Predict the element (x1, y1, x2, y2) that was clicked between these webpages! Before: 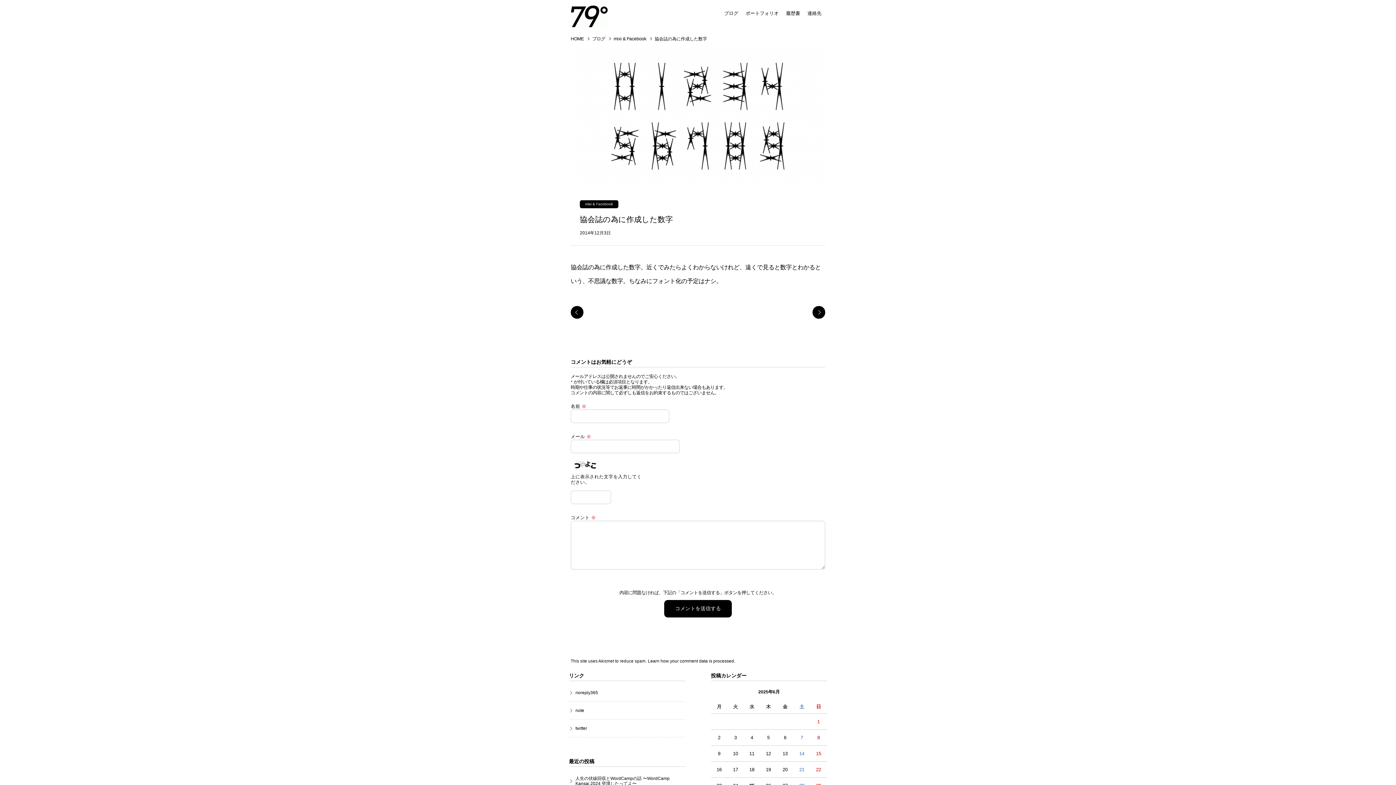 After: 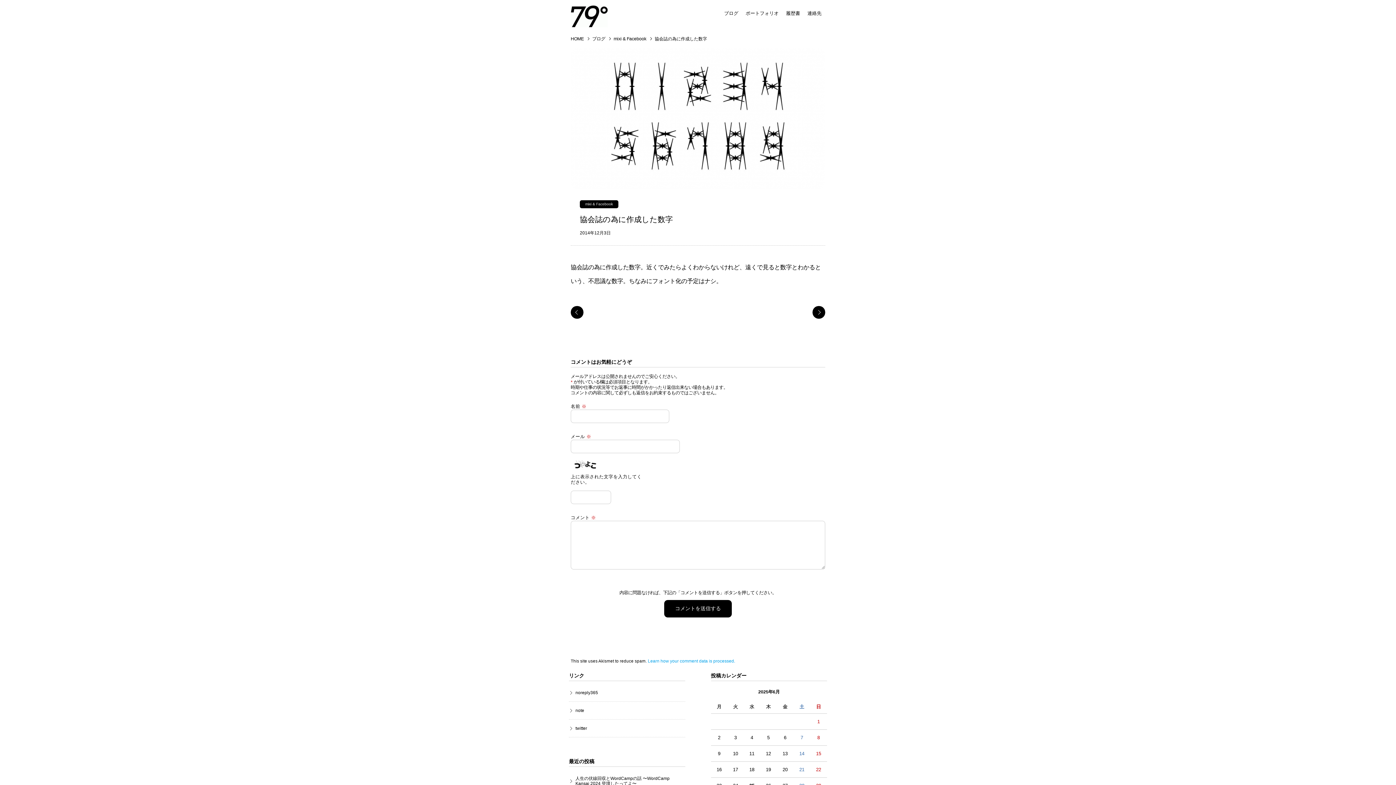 Action: label: Learn how your comment data is processed. bbox: (648, 658, 735, 664)